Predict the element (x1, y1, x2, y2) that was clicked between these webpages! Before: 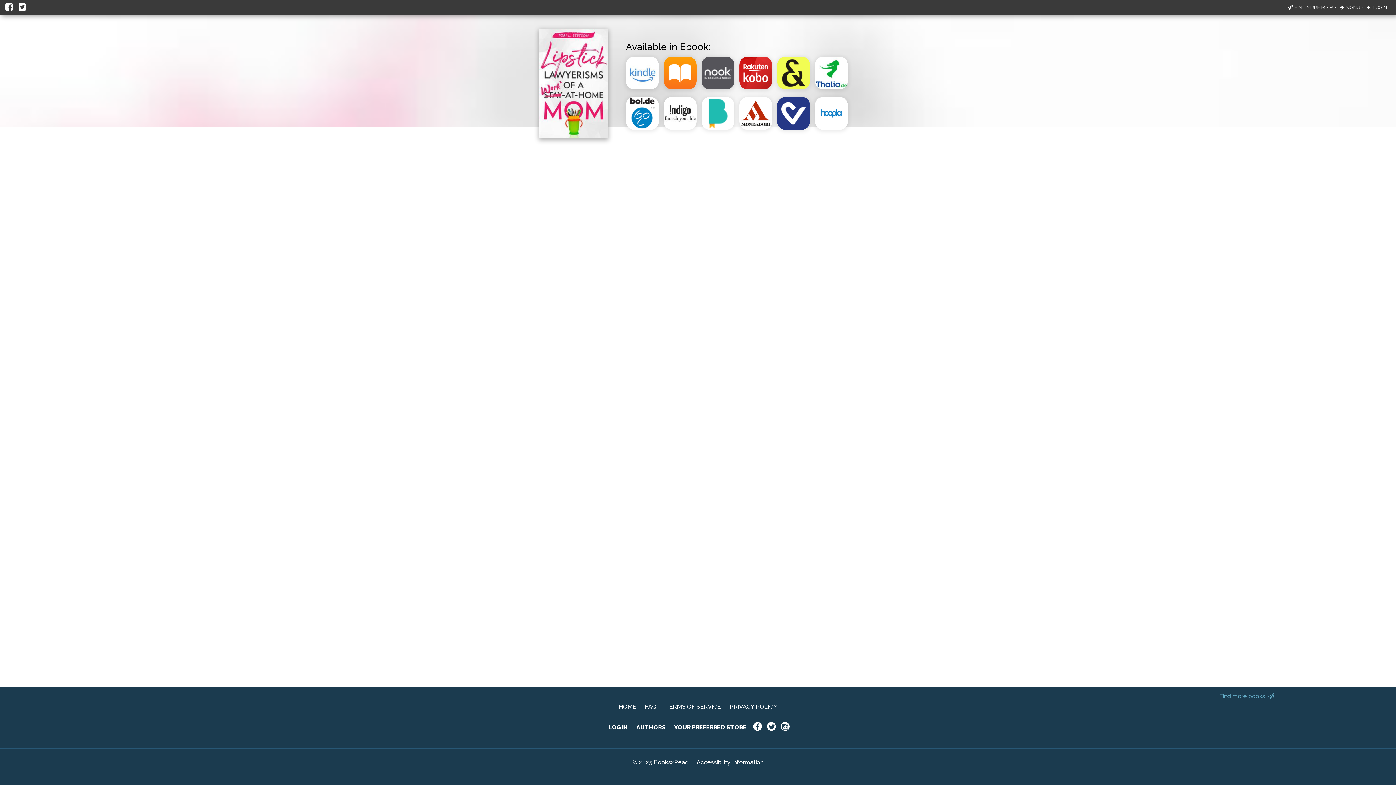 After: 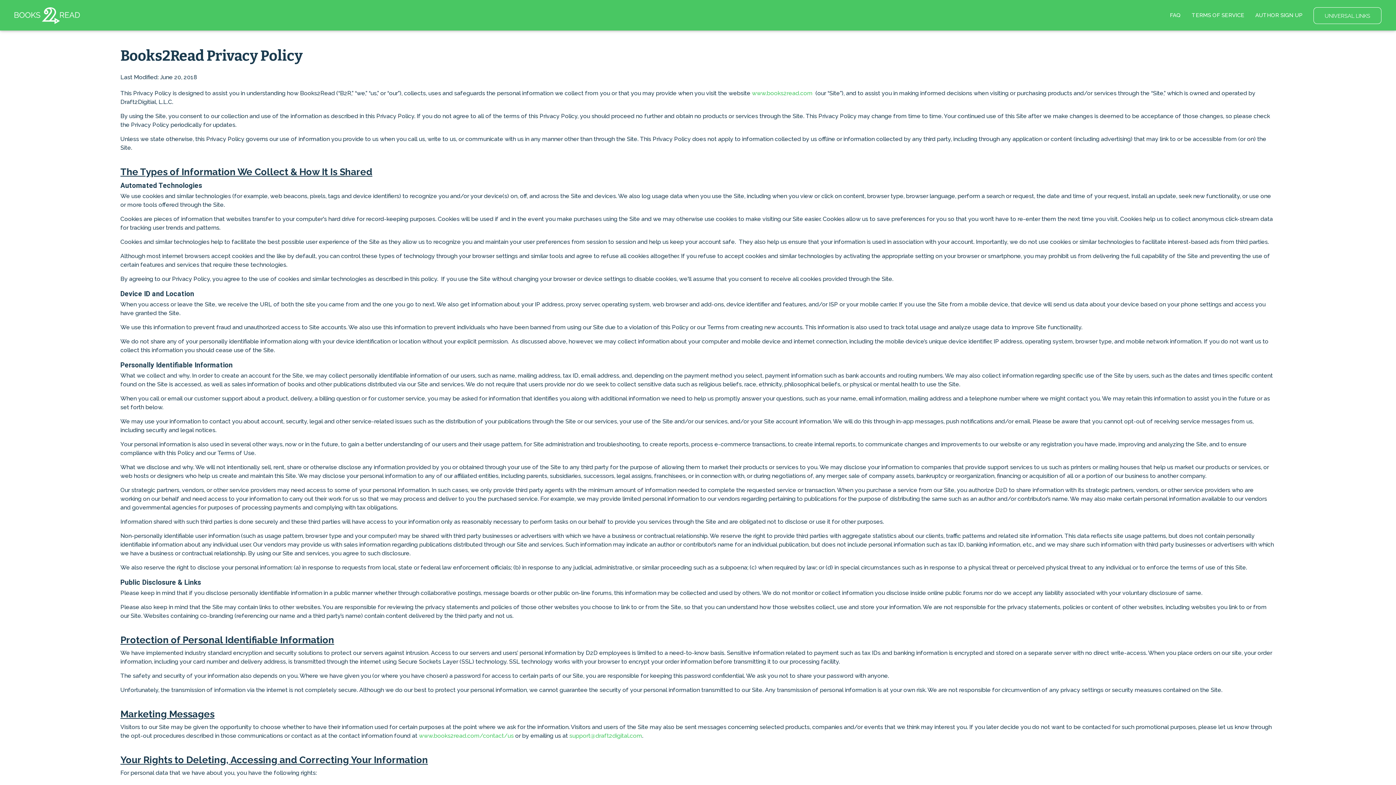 Action: label: PRIVACY POLICY bbox: (729, 703, 777, 710)